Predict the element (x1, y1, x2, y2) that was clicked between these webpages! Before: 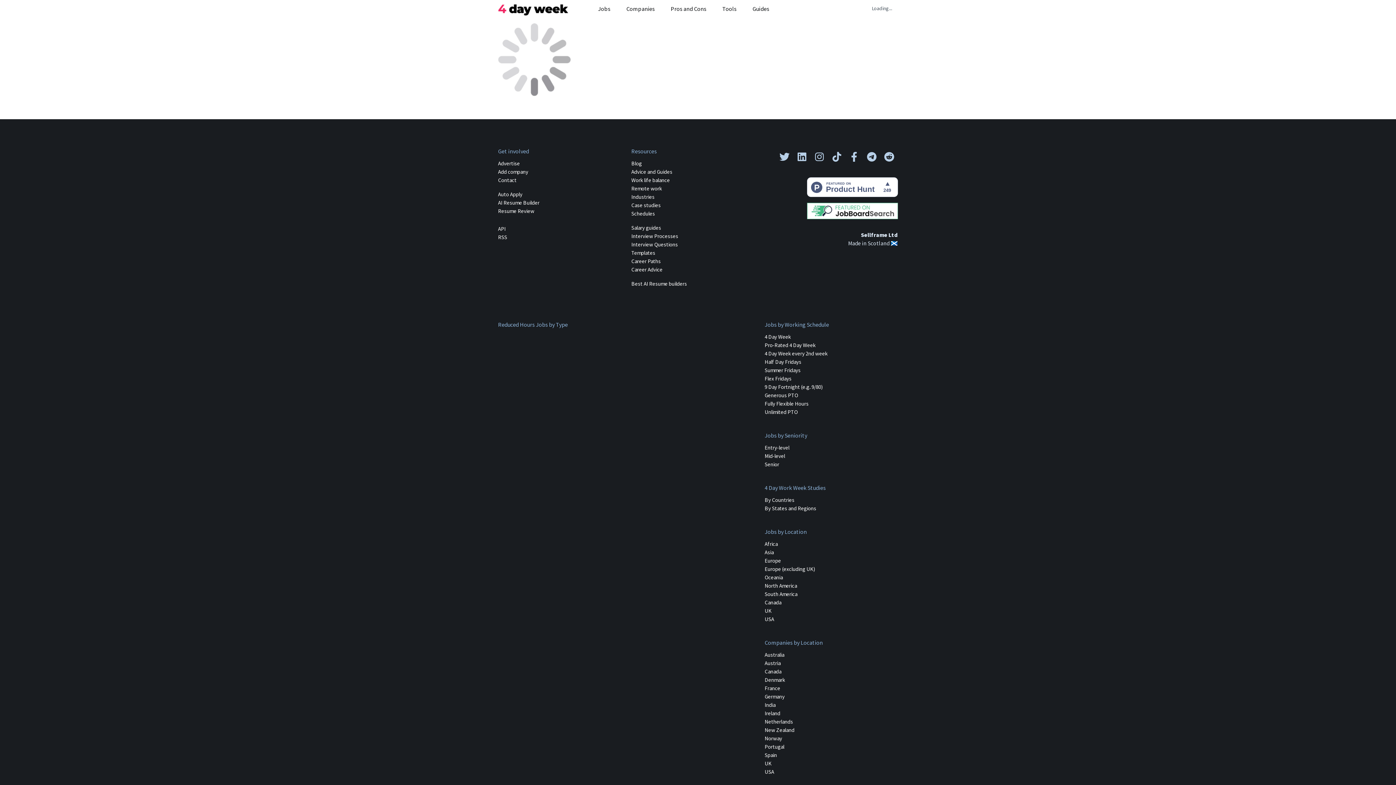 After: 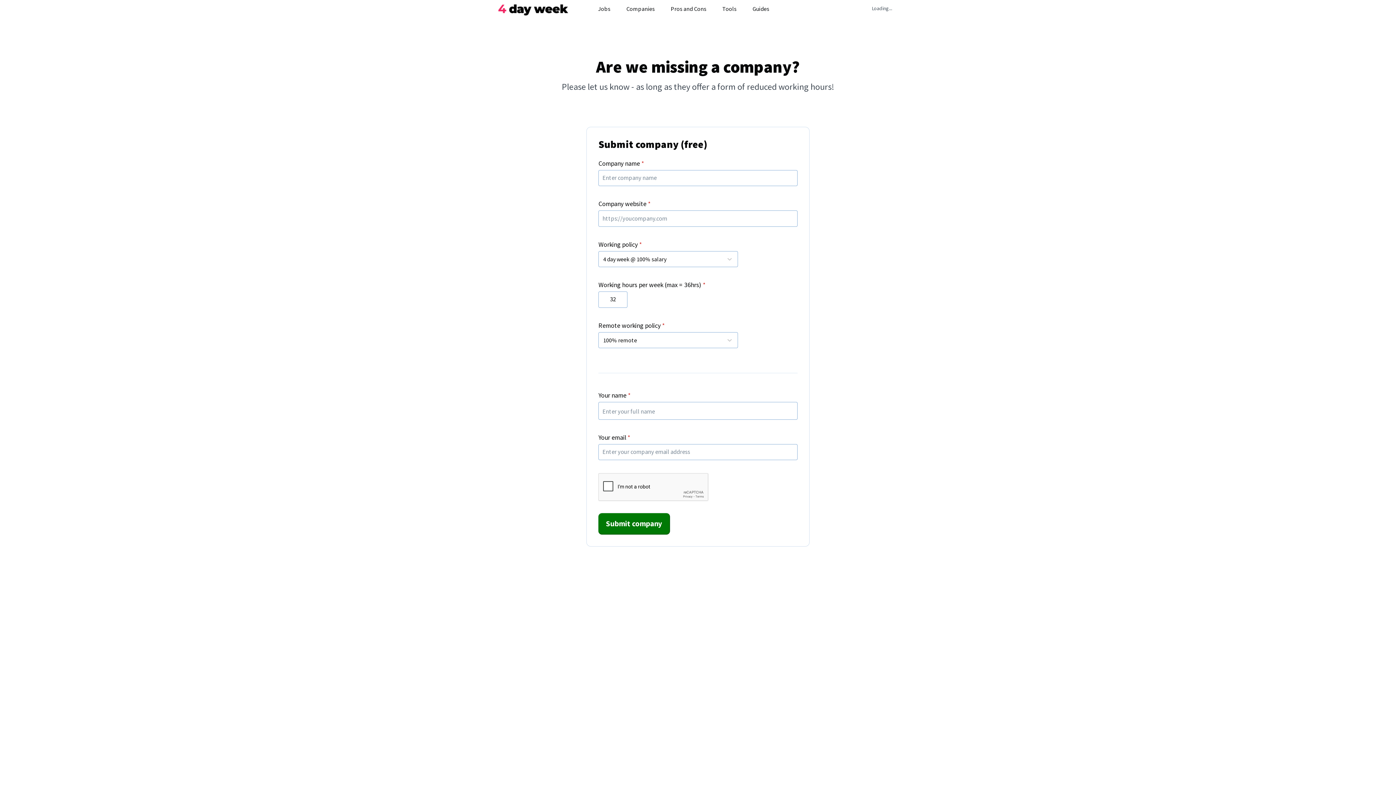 Action: bbox: (498, 168, 528, 175) label: Add company